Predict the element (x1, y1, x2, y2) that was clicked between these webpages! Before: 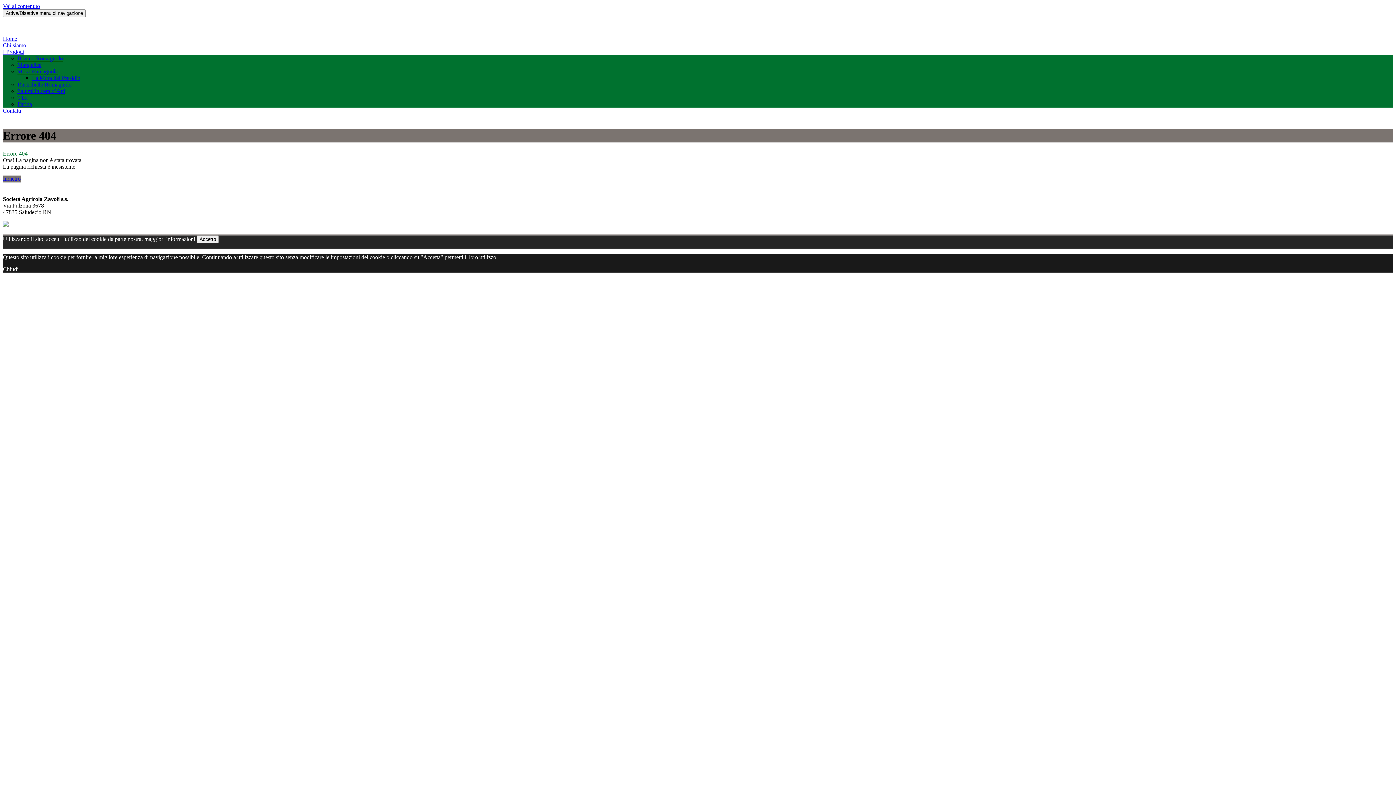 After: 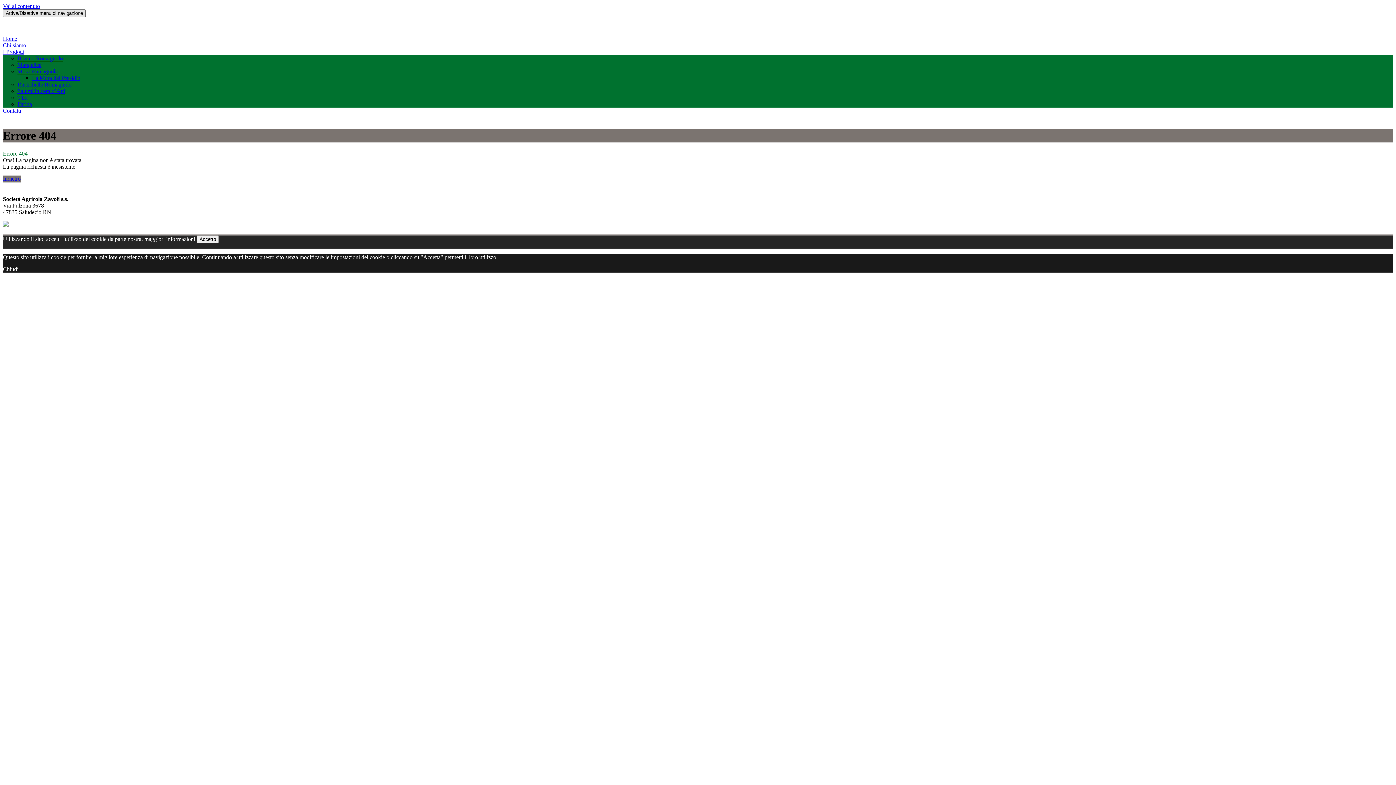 Action: bbox: (2, 9, 85, 17) label: Attiva/Disattiva menu di navigazione